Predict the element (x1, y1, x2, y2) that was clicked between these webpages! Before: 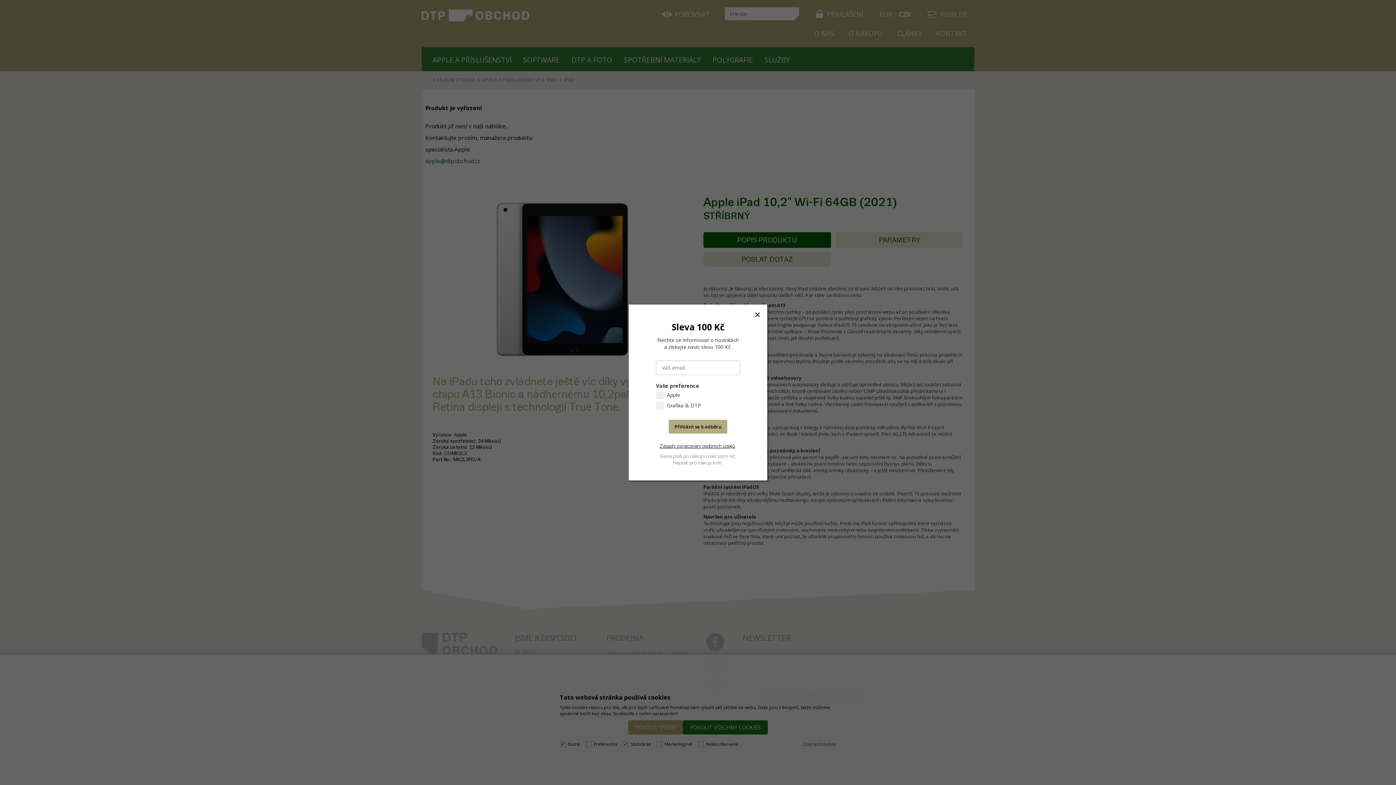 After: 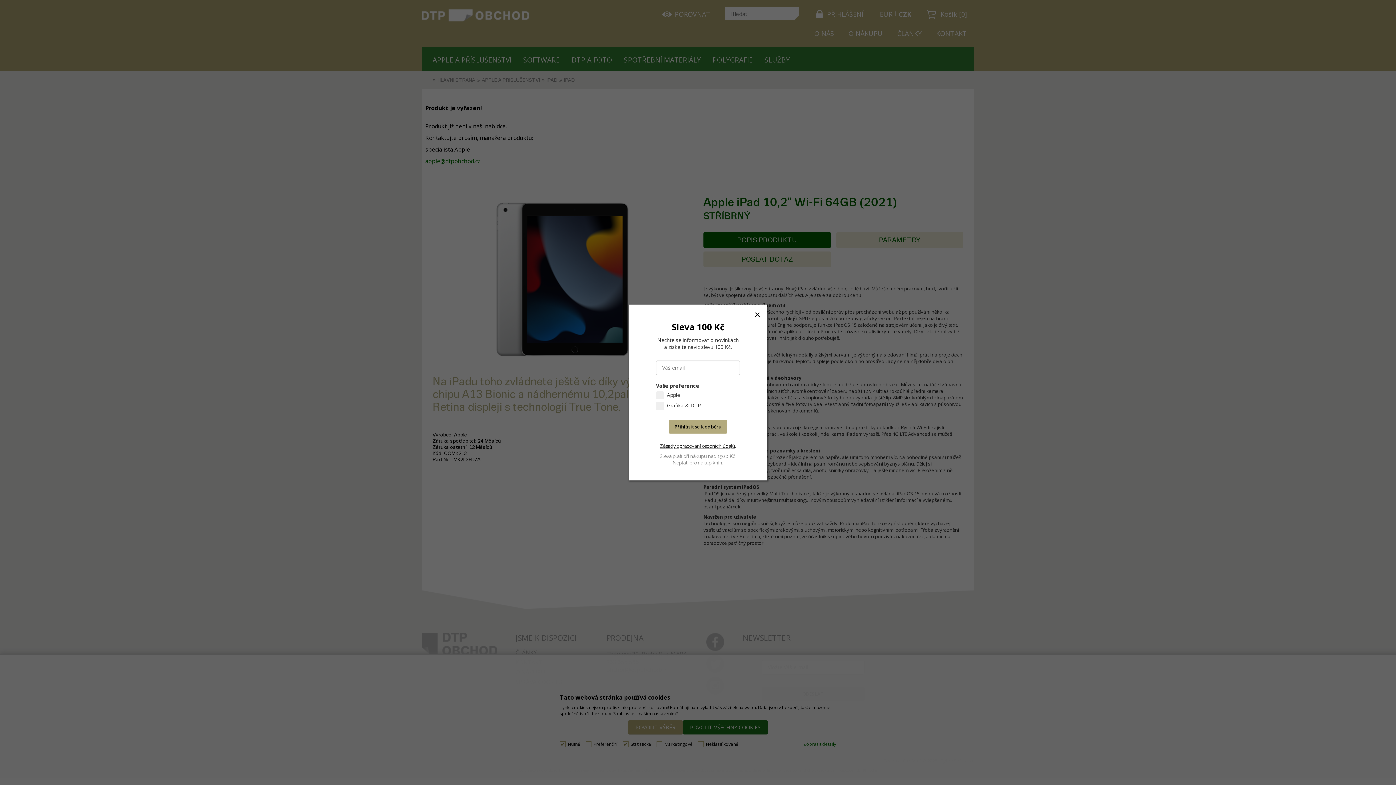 Action: bbox: (660, 443, 735, 449) label: Zásady zpracování osobních údajů